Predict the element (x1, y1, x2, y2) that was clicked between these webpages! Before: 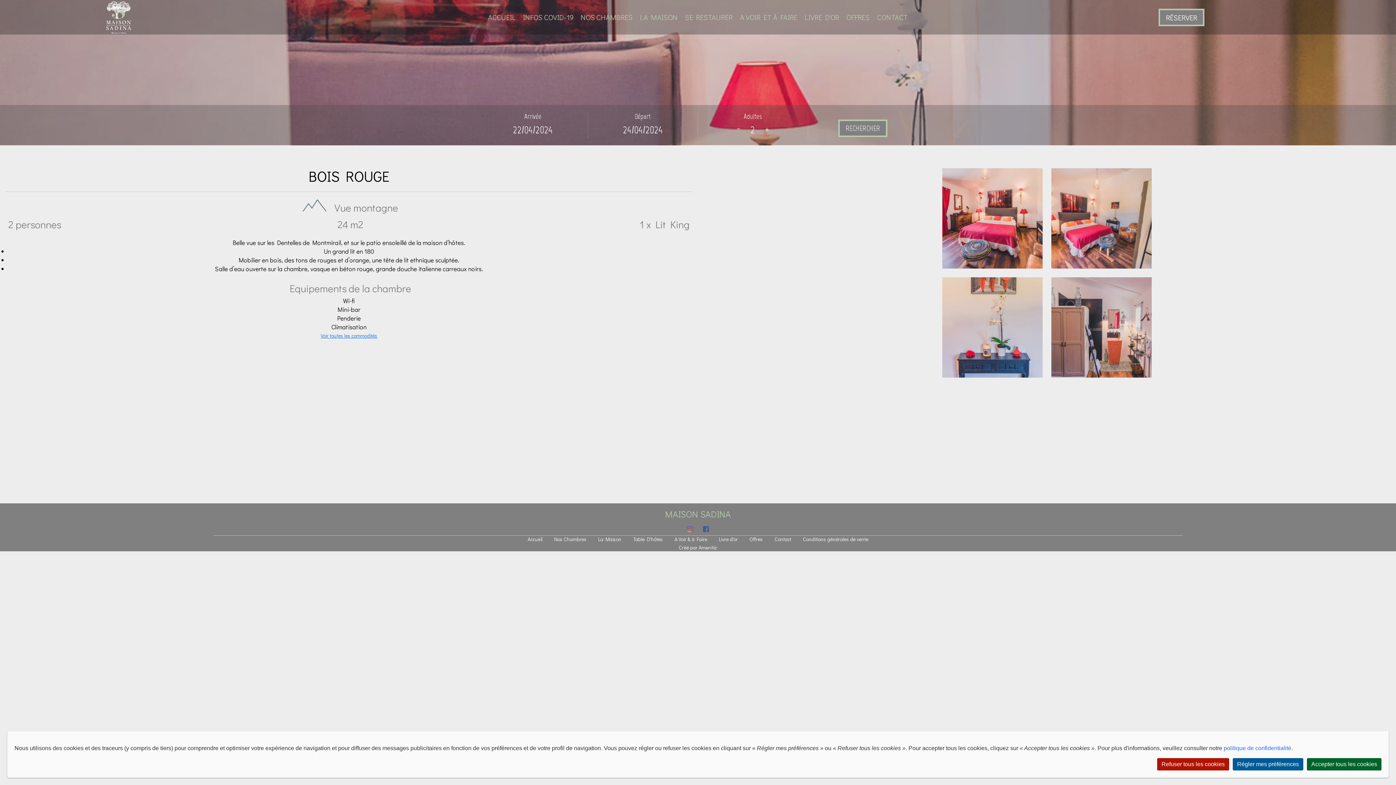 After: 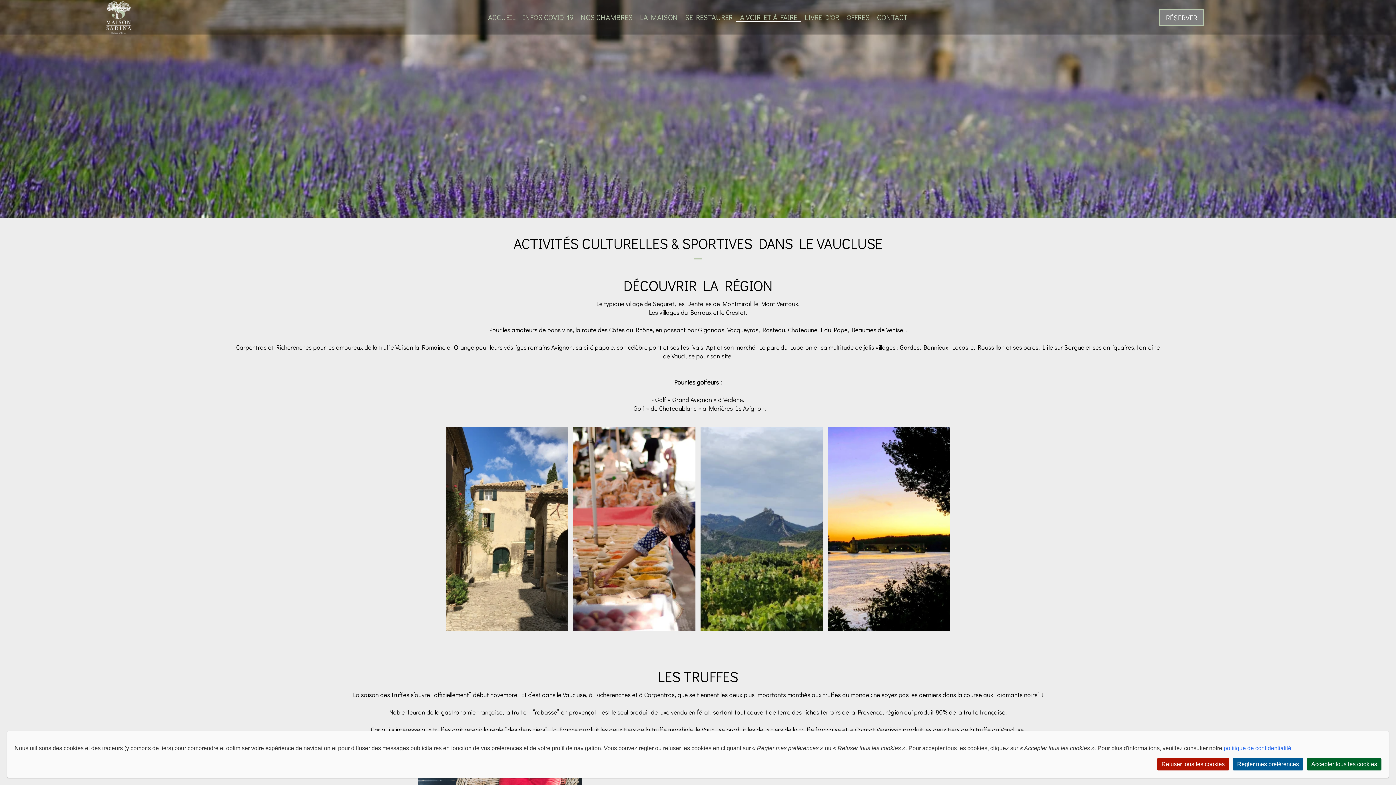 Action: label: A VOIR ET À FAIRE bbox: (740, 12, 797, 21)